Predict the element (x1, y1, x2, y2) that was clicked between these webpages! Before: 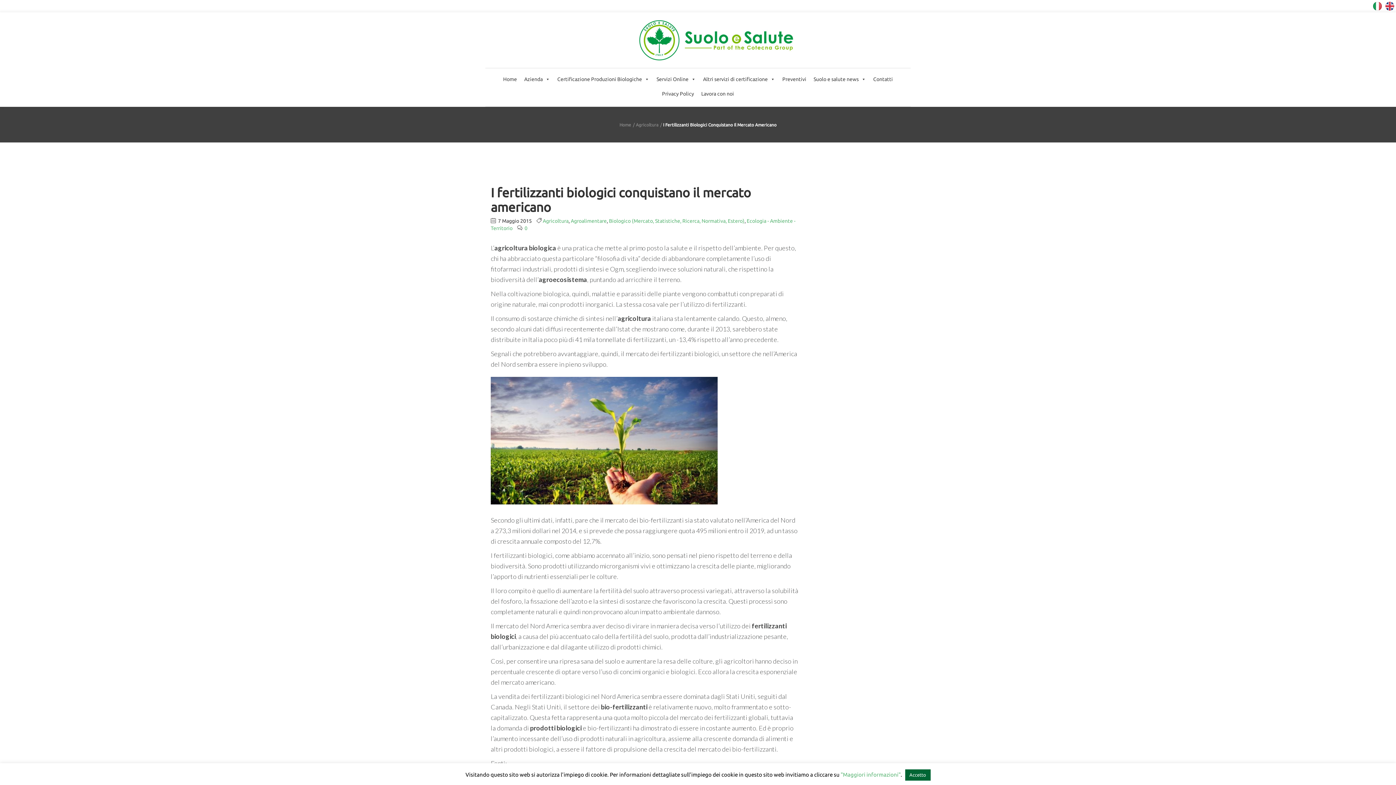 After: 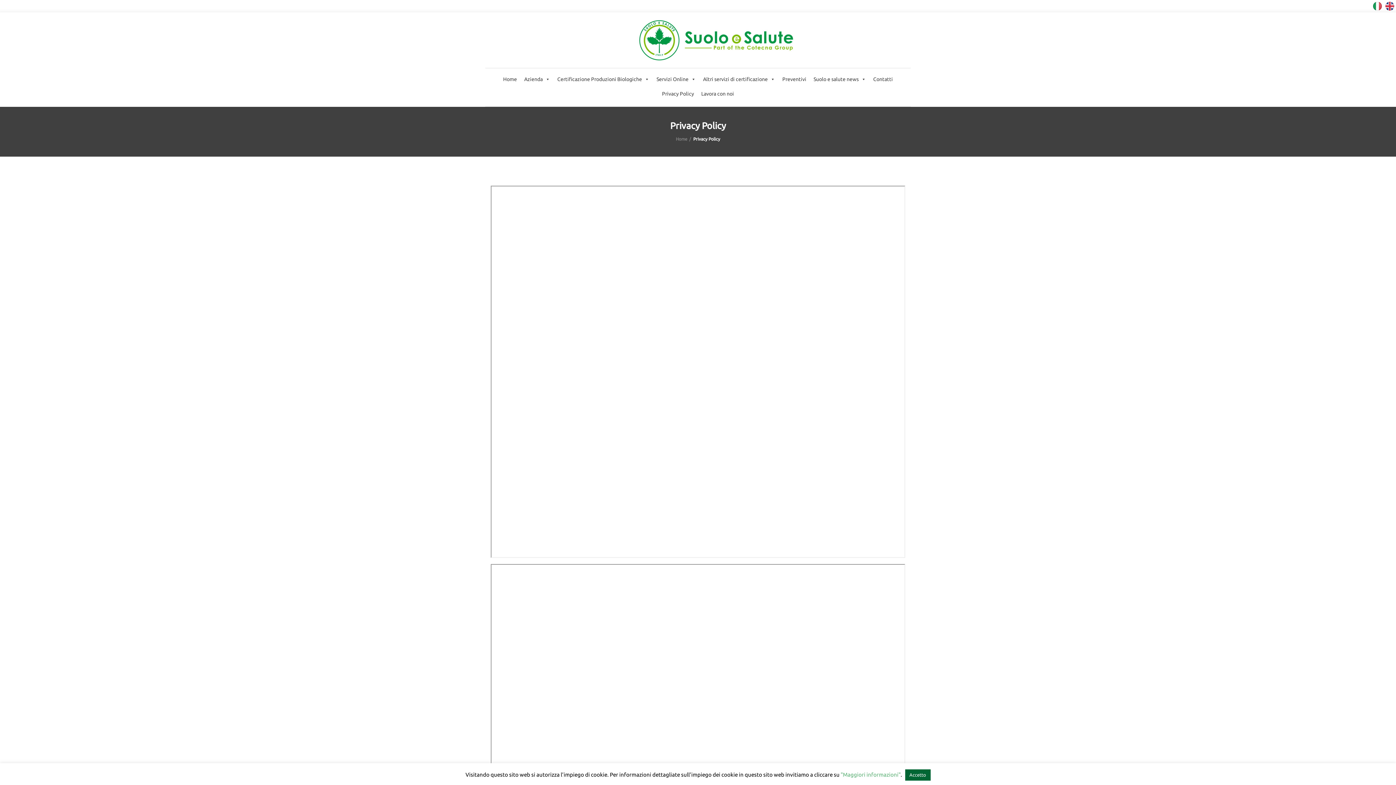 Action: bbox: (658, 86, 697, 101) label: Privacy Policy